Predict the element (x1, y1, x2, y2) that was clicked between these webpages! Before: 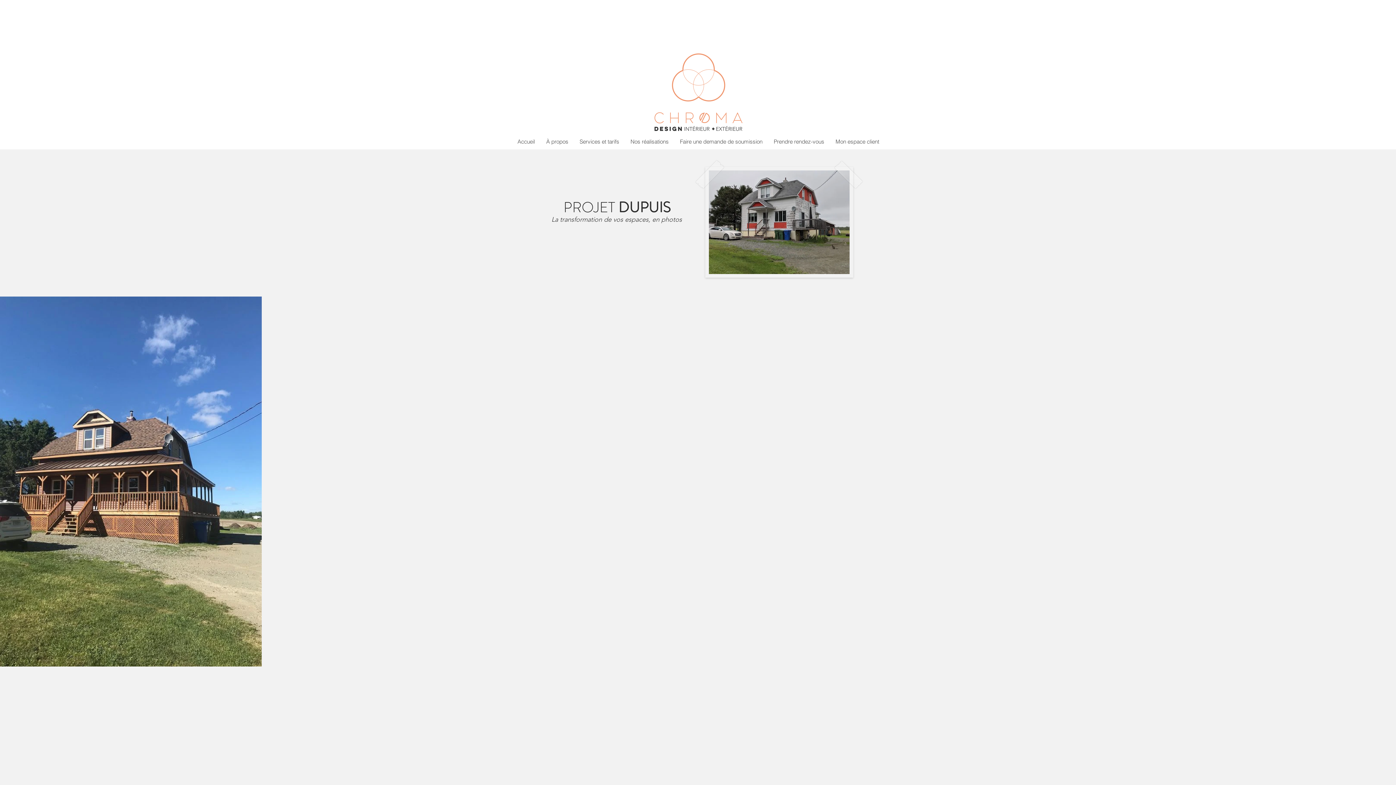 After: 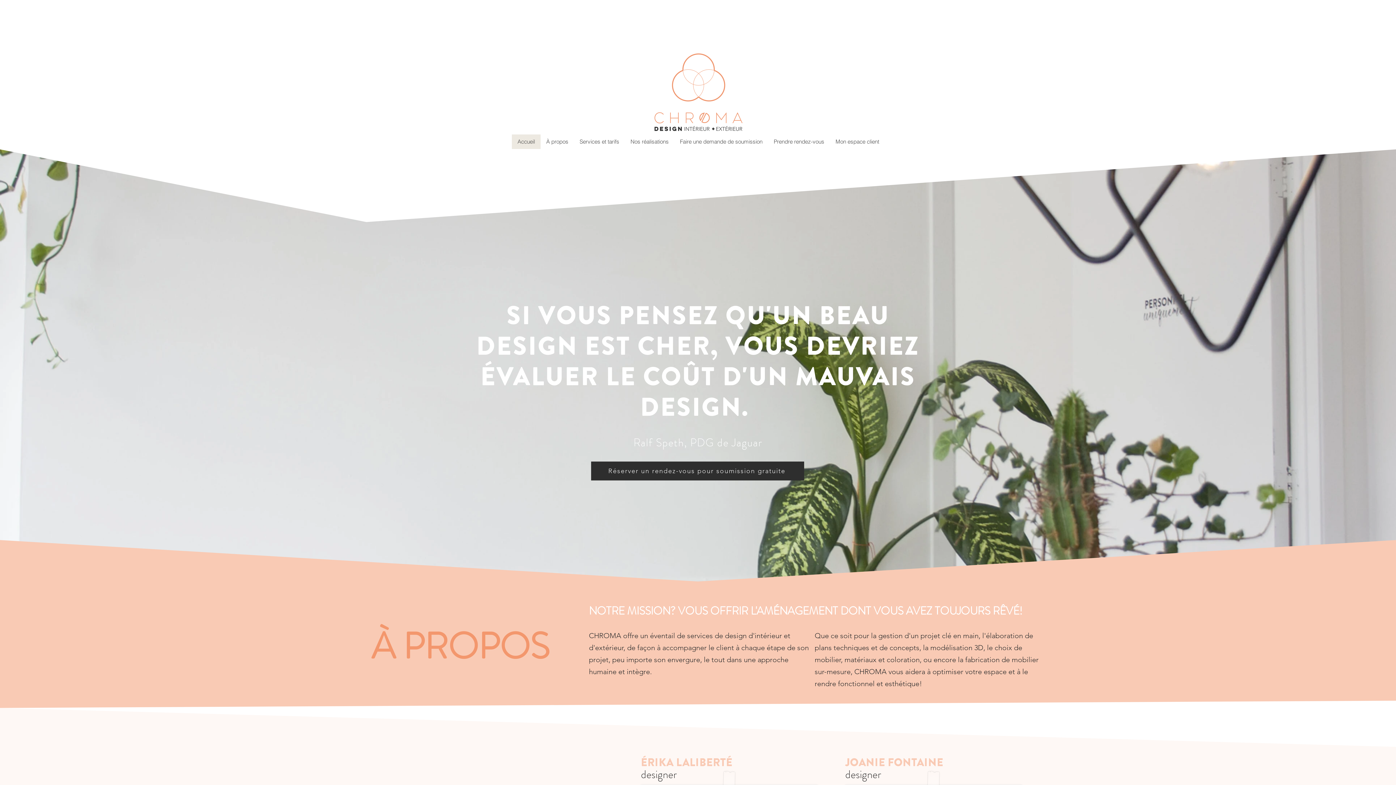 Action: bbox: (511, 134, 540, 149) label: Accueil